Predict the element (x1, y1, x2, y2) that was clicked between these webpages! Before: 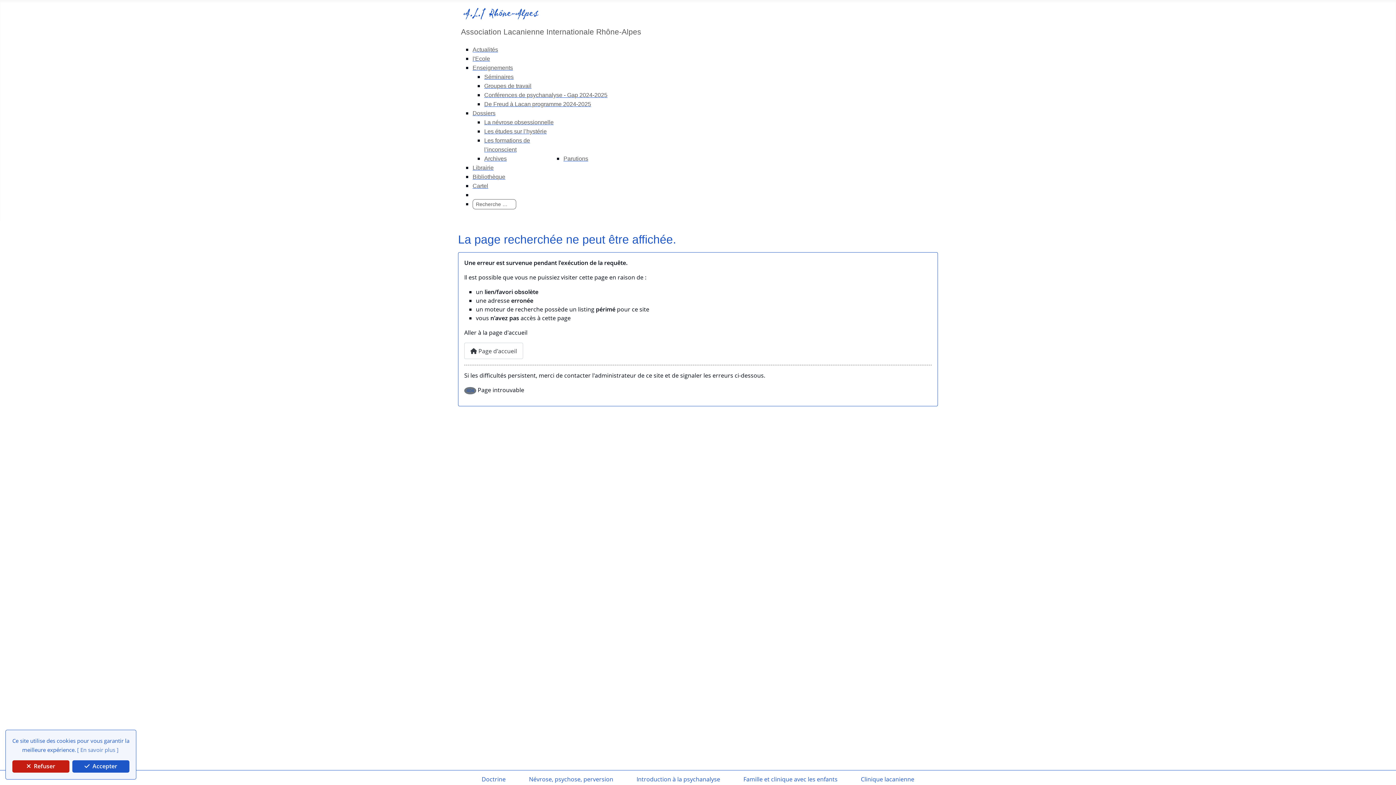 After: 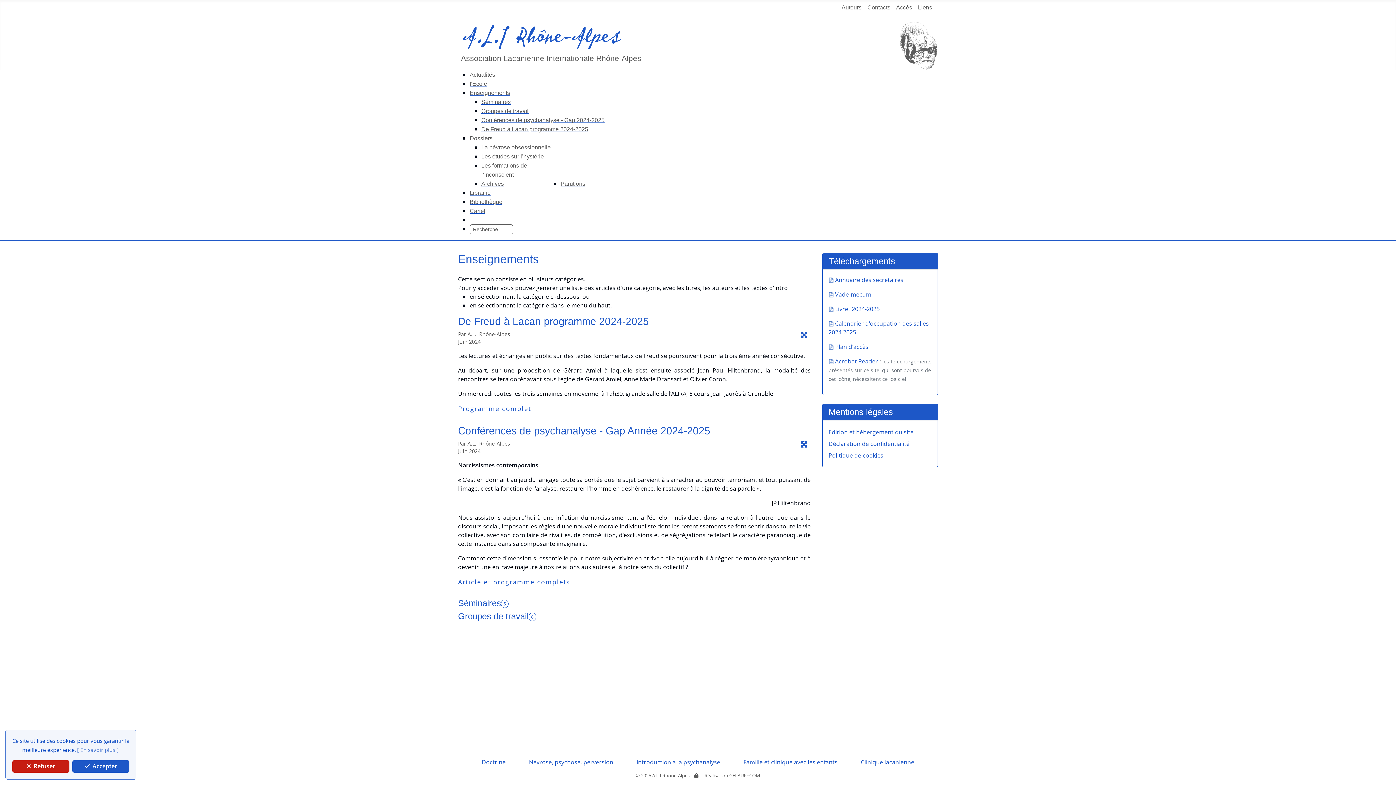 Action: label: Enseignements bbox: (472, 63, 607, 72)